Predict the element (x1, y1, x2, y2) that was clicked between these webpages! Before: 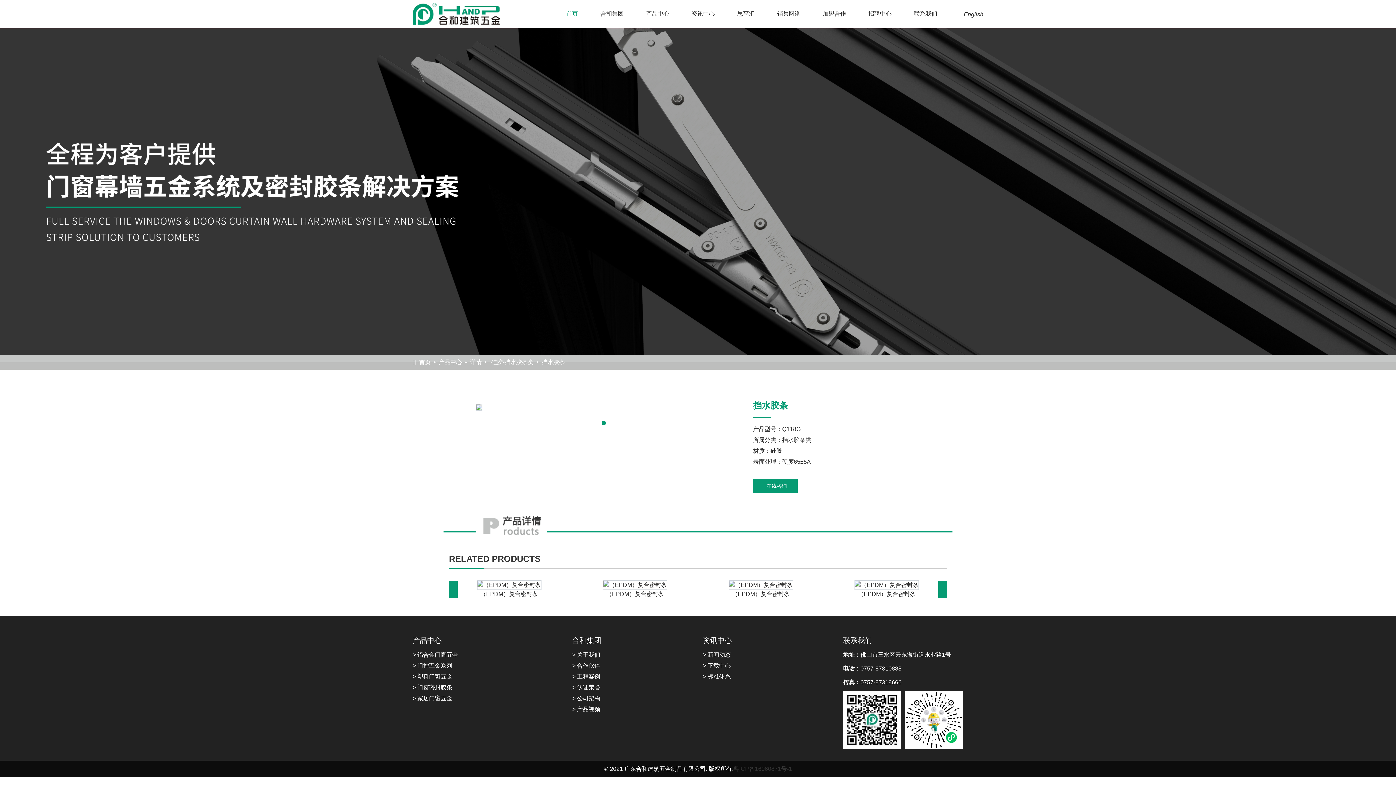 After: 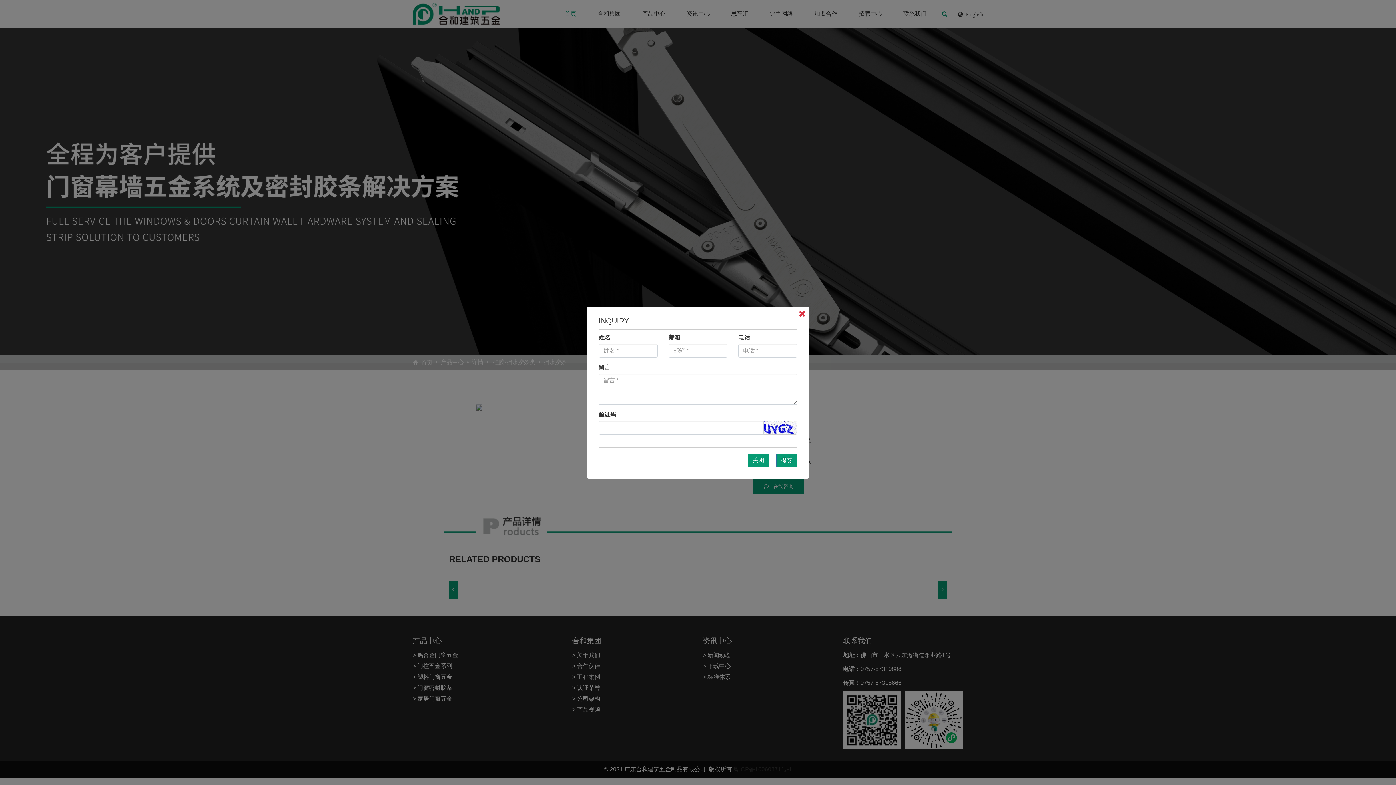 Action: label: 在线咨询 bbox: (753, 479, 797, 493)